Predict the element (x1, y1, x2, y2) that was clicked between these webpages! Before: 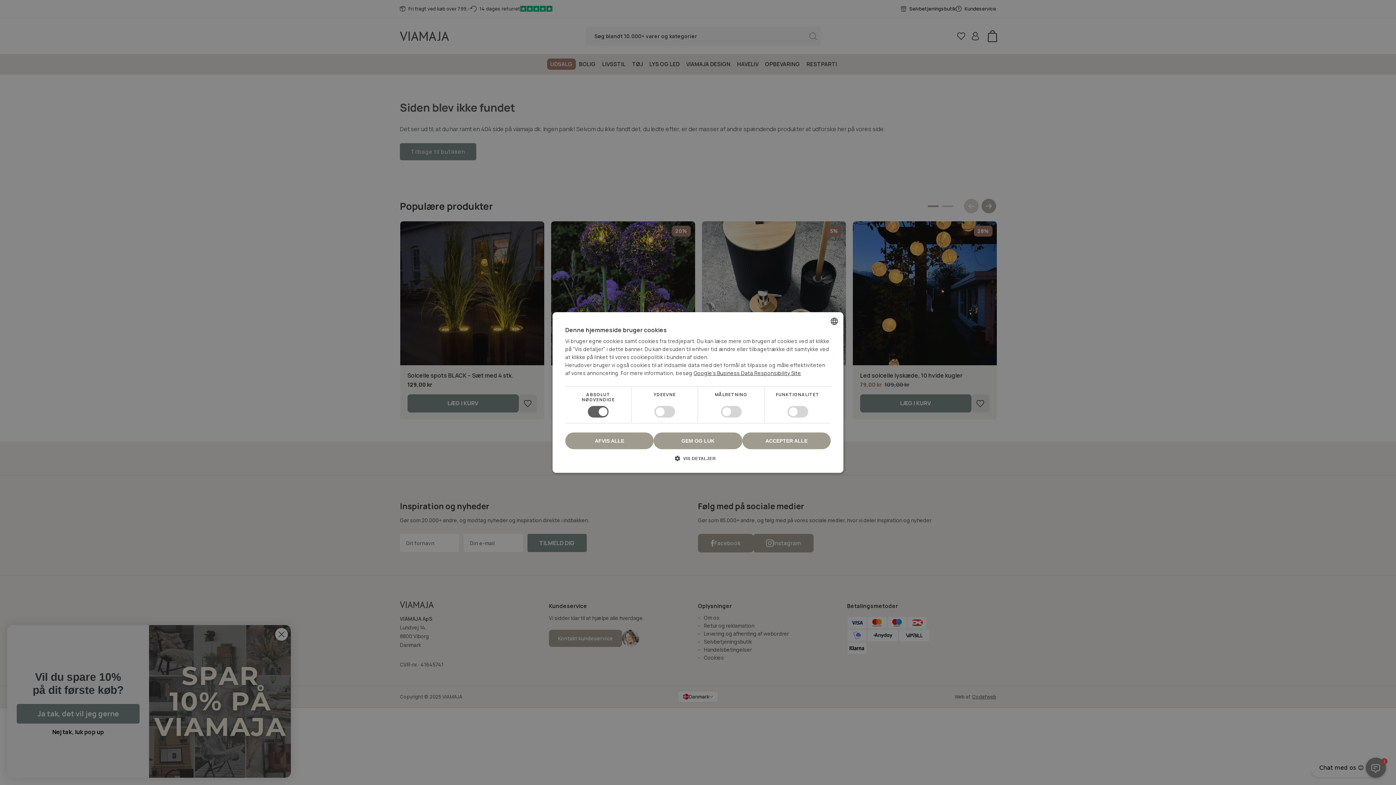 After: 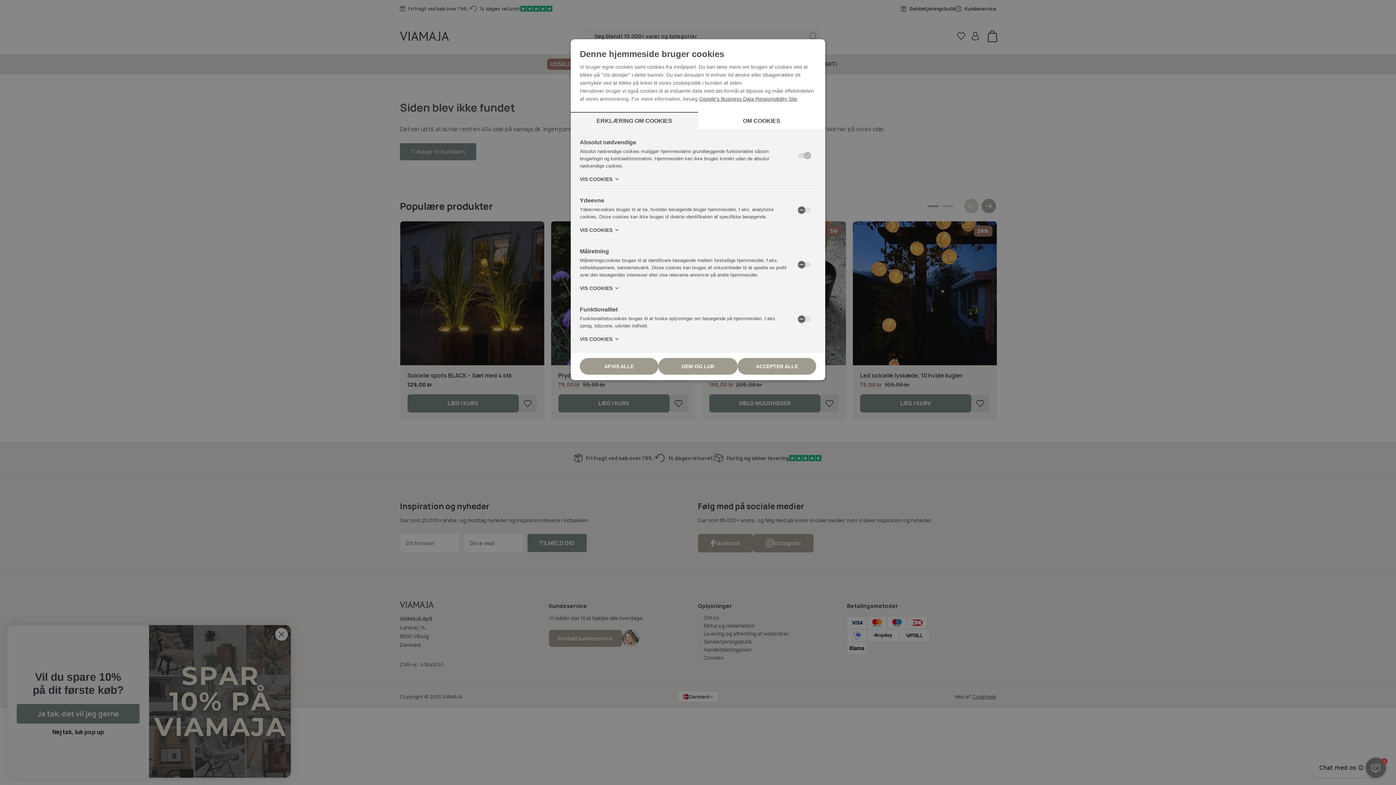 Action: label:  VIS DETALJER bbox: (565, 454, 830, 467)